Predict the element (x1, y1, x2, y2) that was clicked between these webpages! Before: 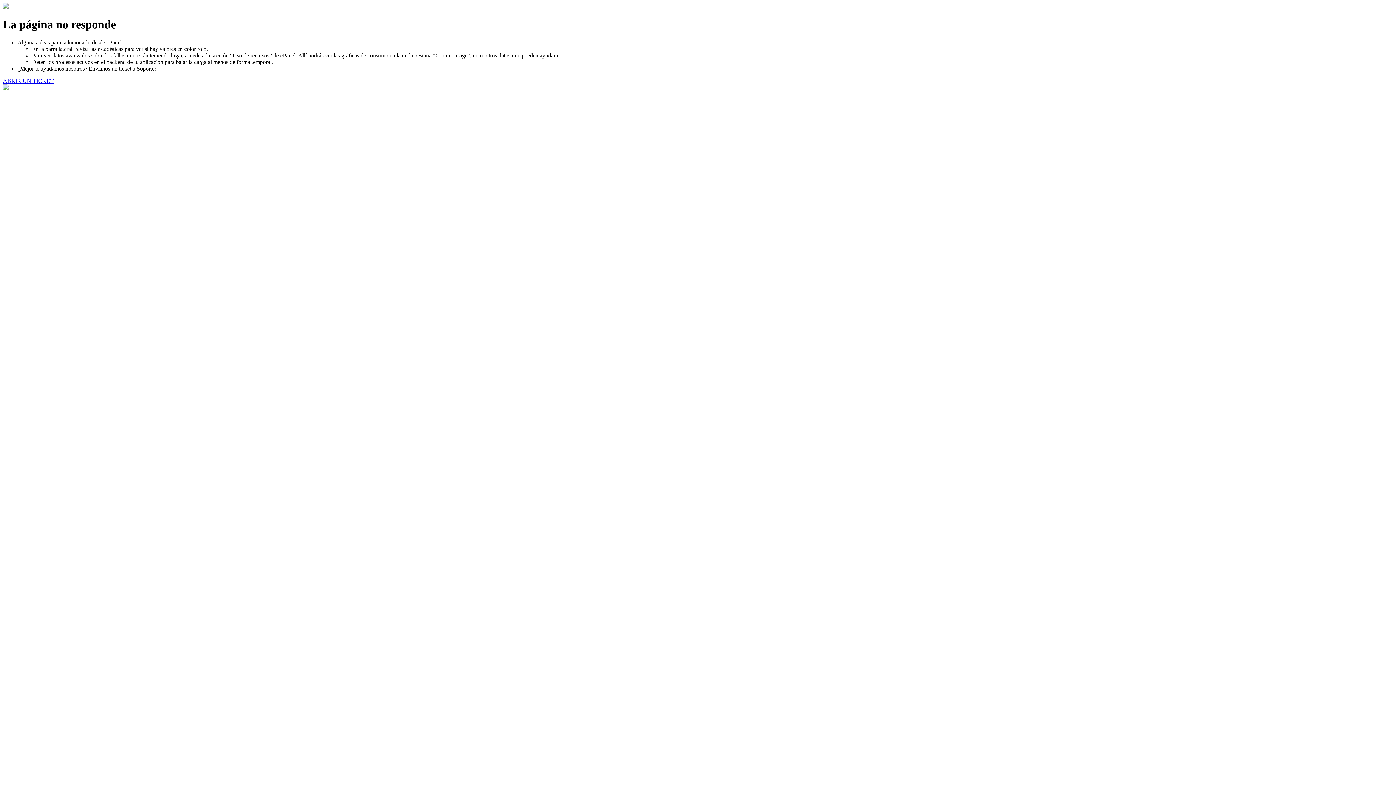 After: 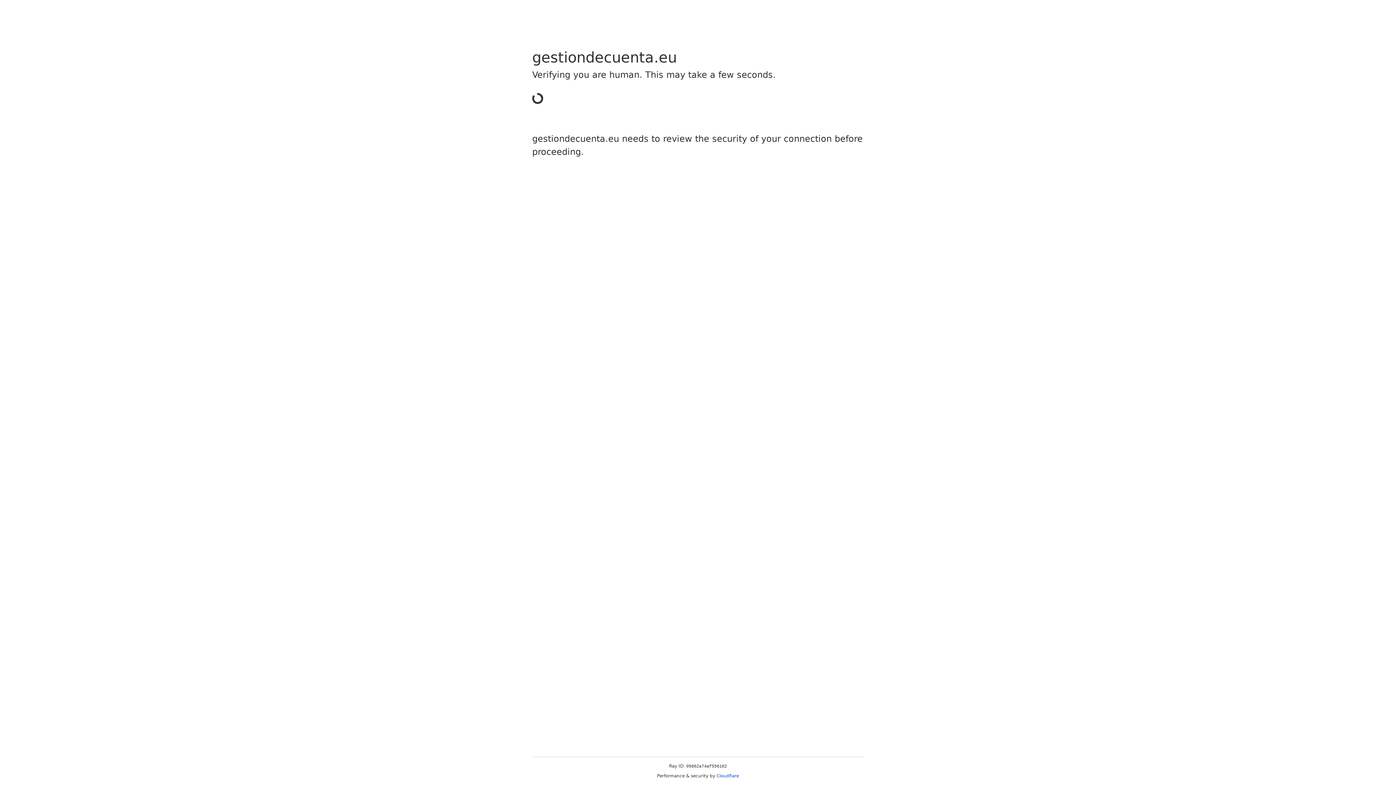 Action: label: ABRIR UN TICKET bbox: (2, 77, 53, 83)